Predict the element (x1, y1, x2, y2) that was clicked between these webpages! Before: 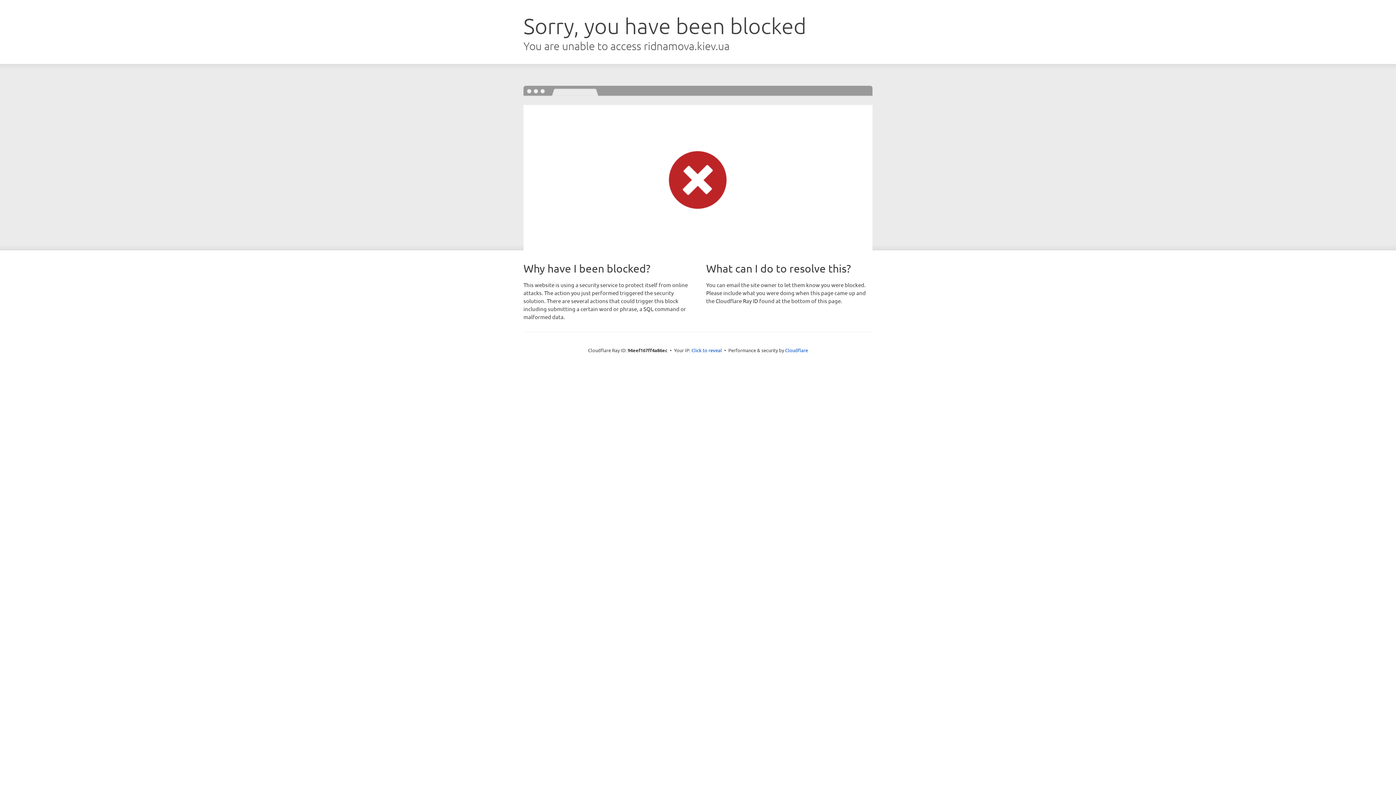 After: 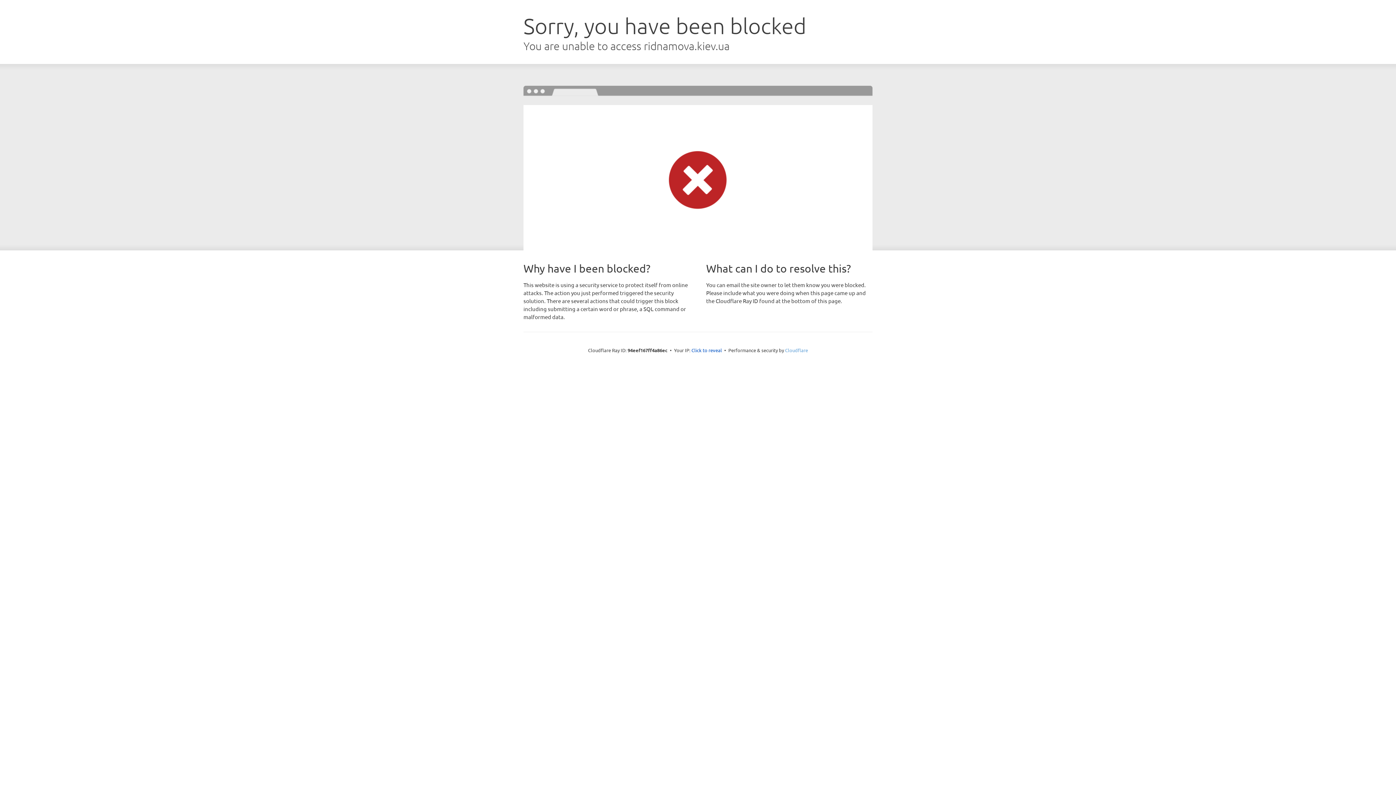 Action: label: Cloudflare bbox: (785, 347, 808, 353)